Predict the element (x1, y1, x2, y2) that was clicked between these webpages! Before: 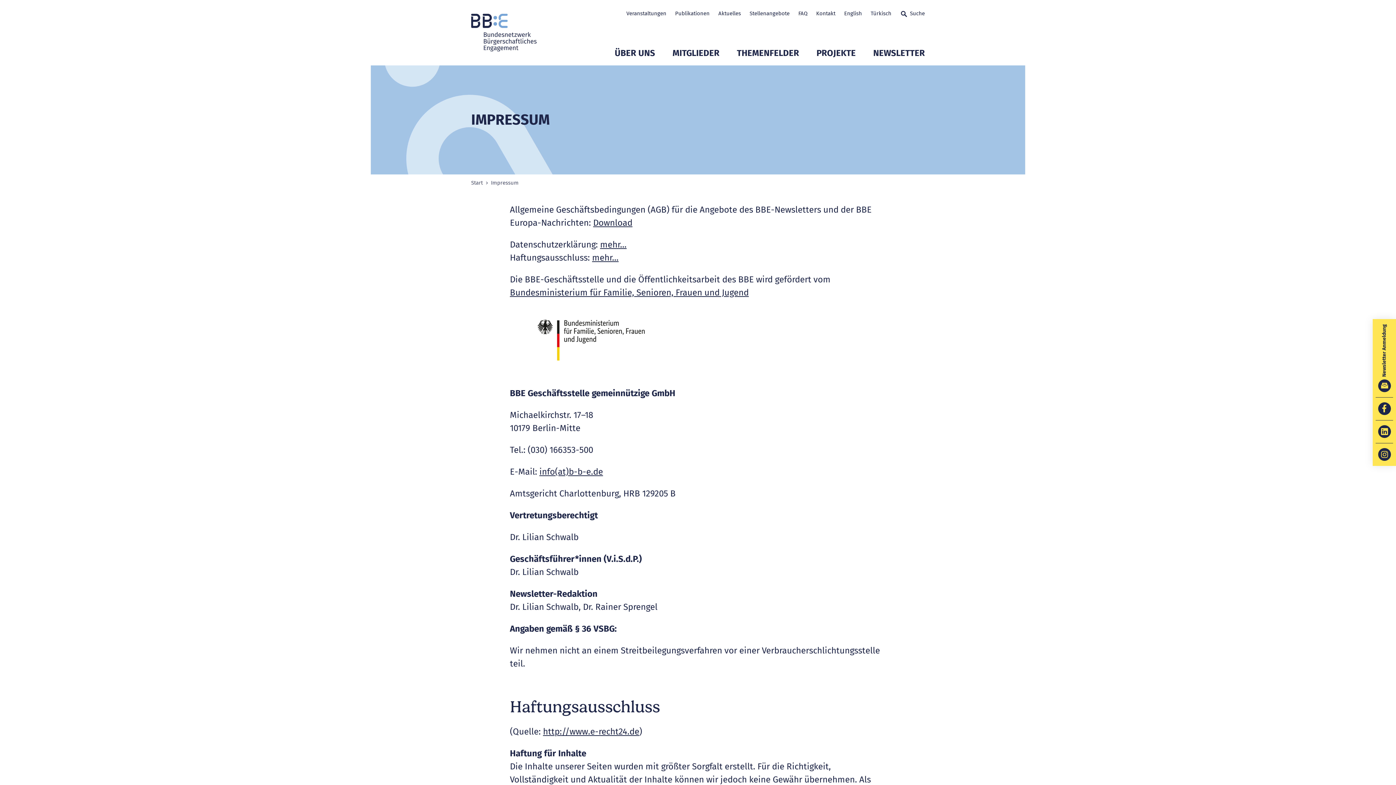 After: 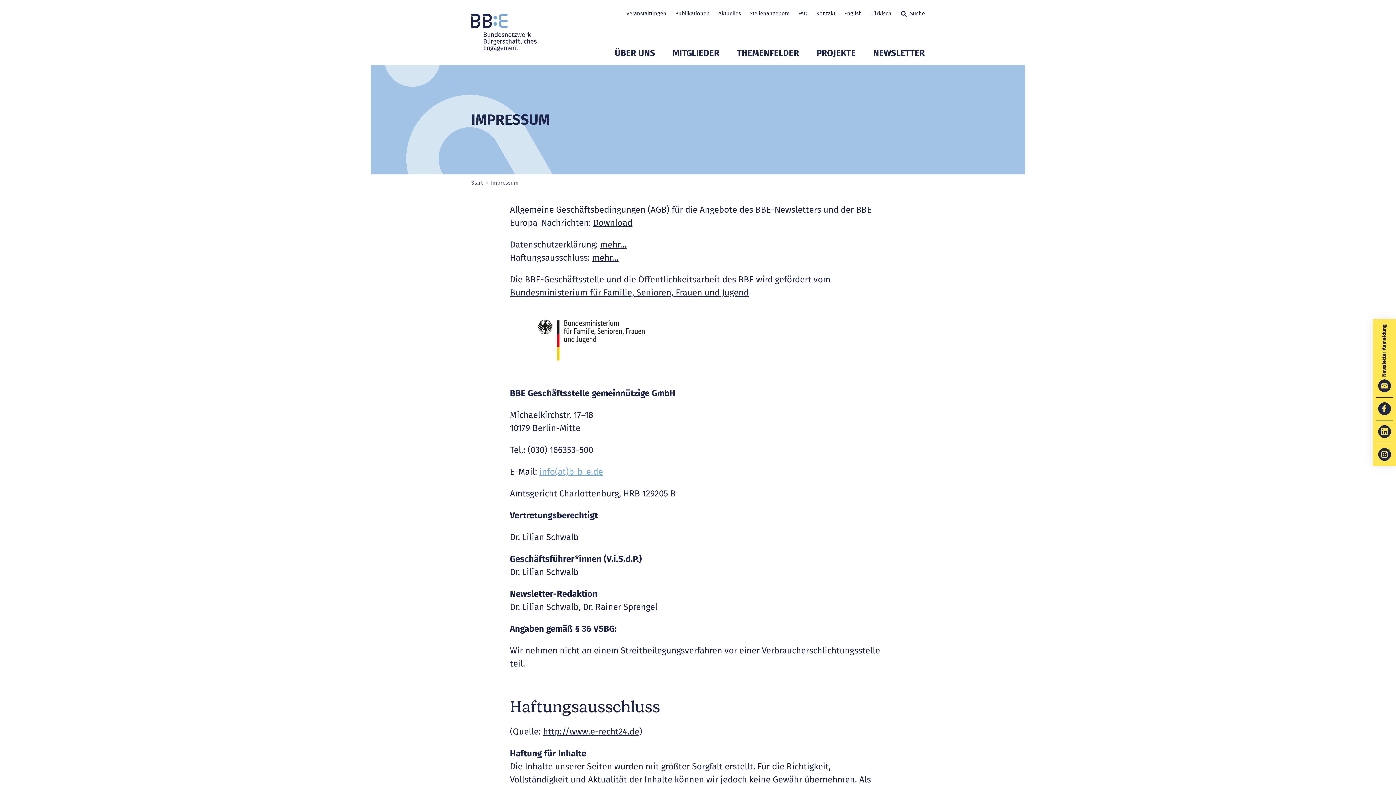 Action: bbox: (539, 466, 603, 477) label: info(at)b-b-e.de